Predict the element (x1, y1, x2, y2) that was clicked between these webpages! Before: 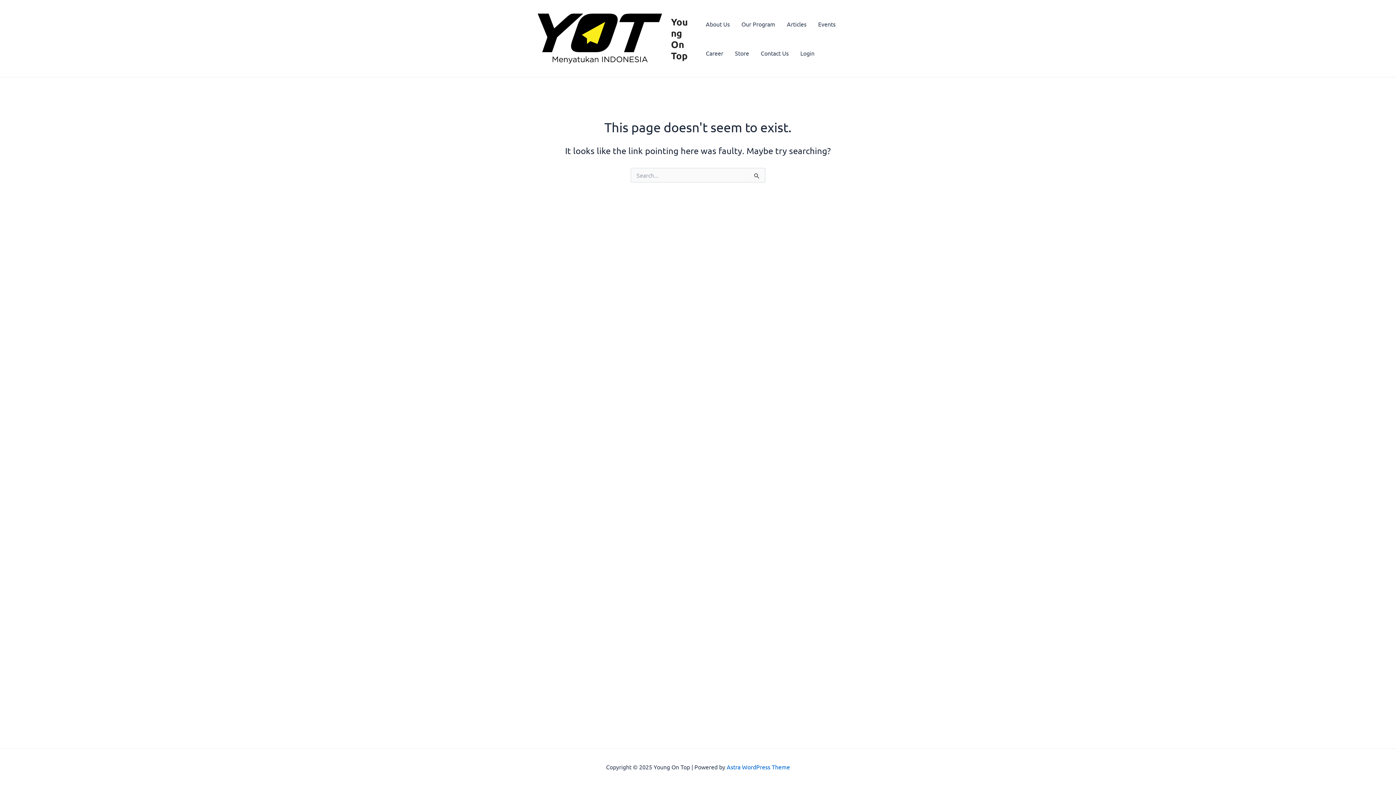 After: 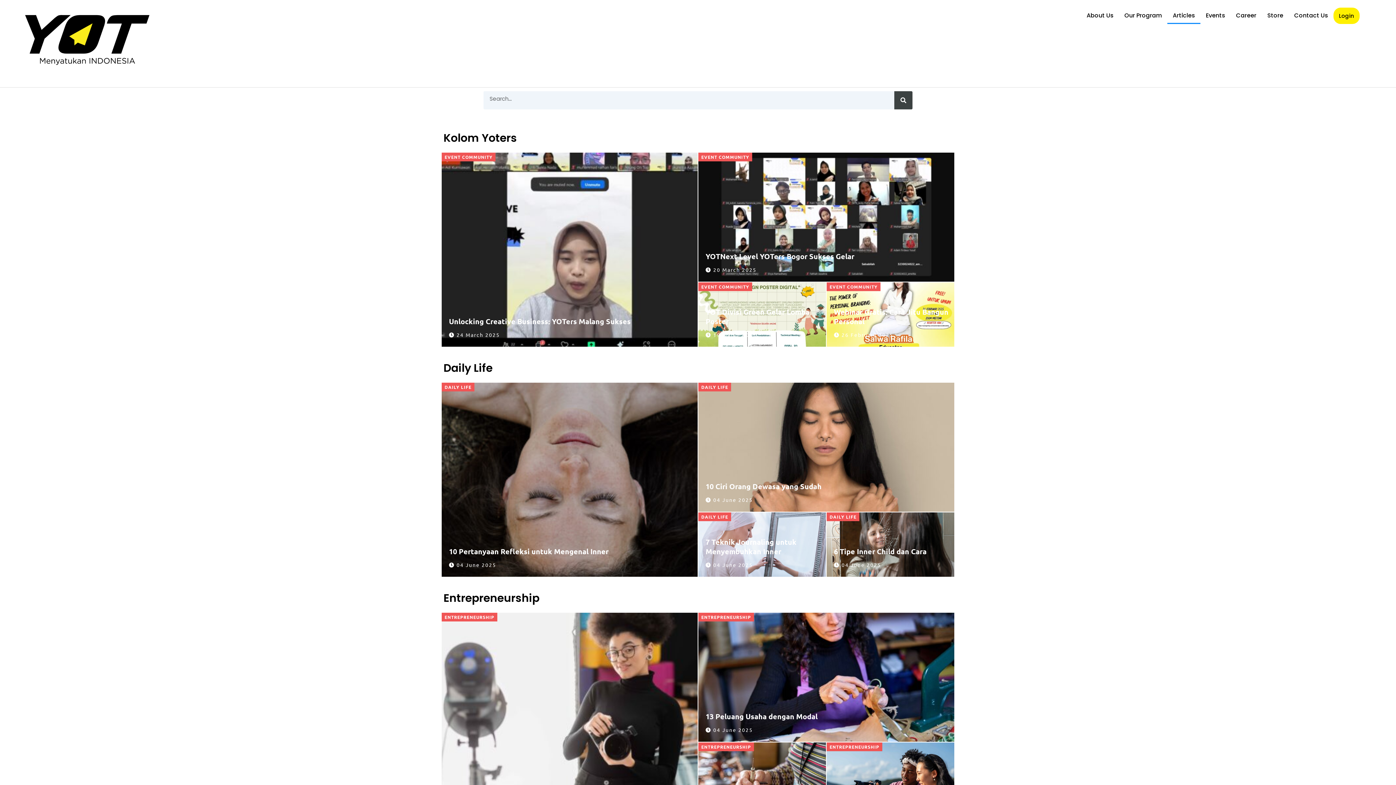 Action: bbox: (781, 9, 812, 38) label: Articles